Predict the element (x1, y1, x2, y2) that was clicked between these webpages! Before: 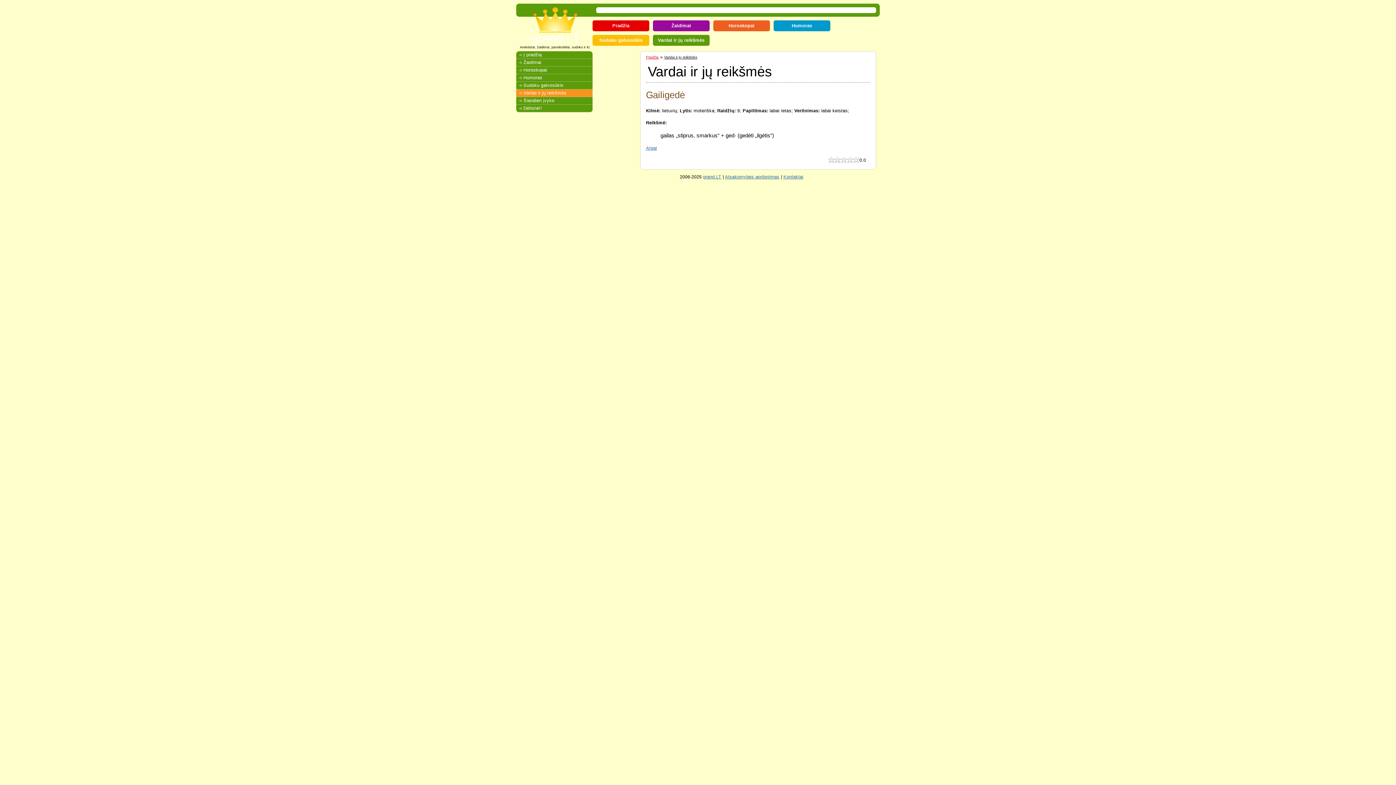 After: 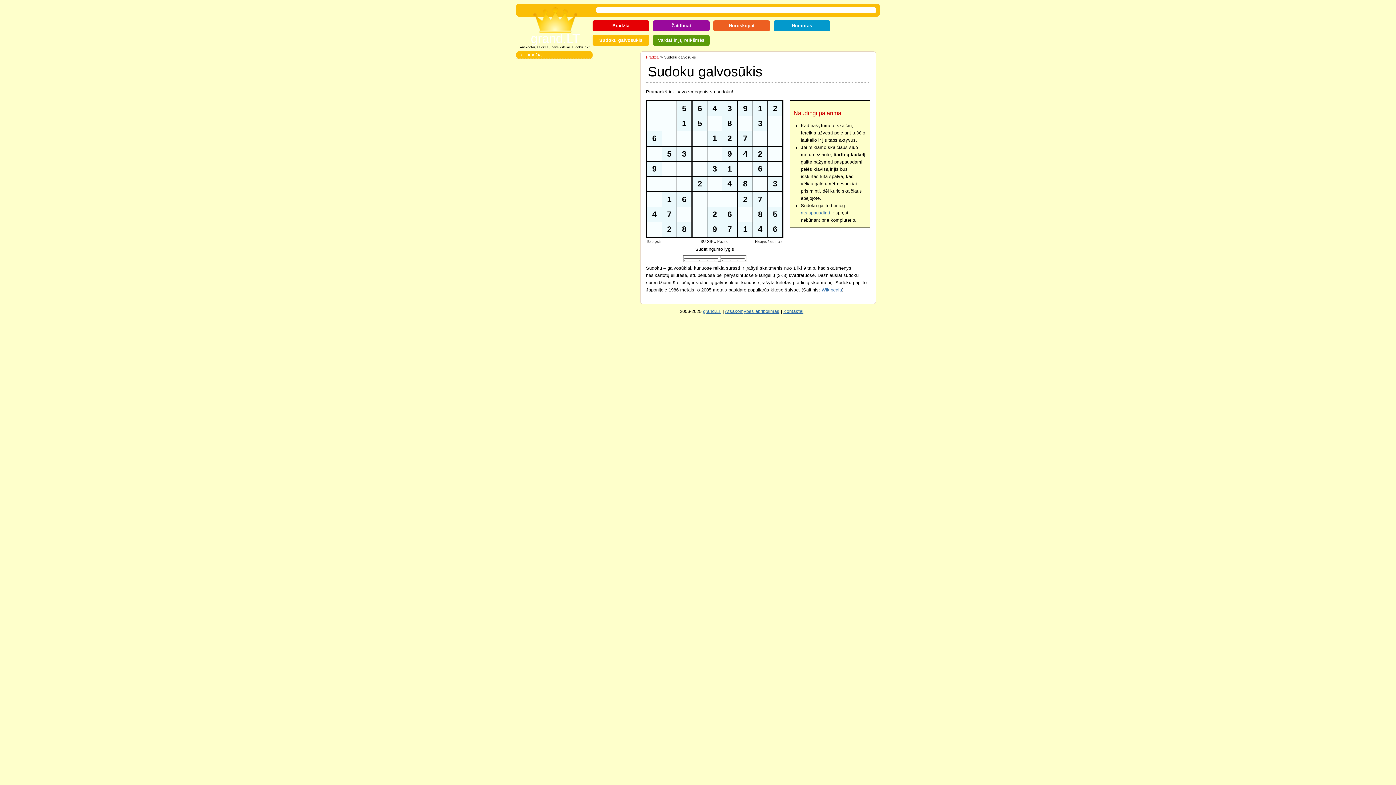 Action: label: Sudoku galvosūkis bbox: (596, 36, 645, 44)